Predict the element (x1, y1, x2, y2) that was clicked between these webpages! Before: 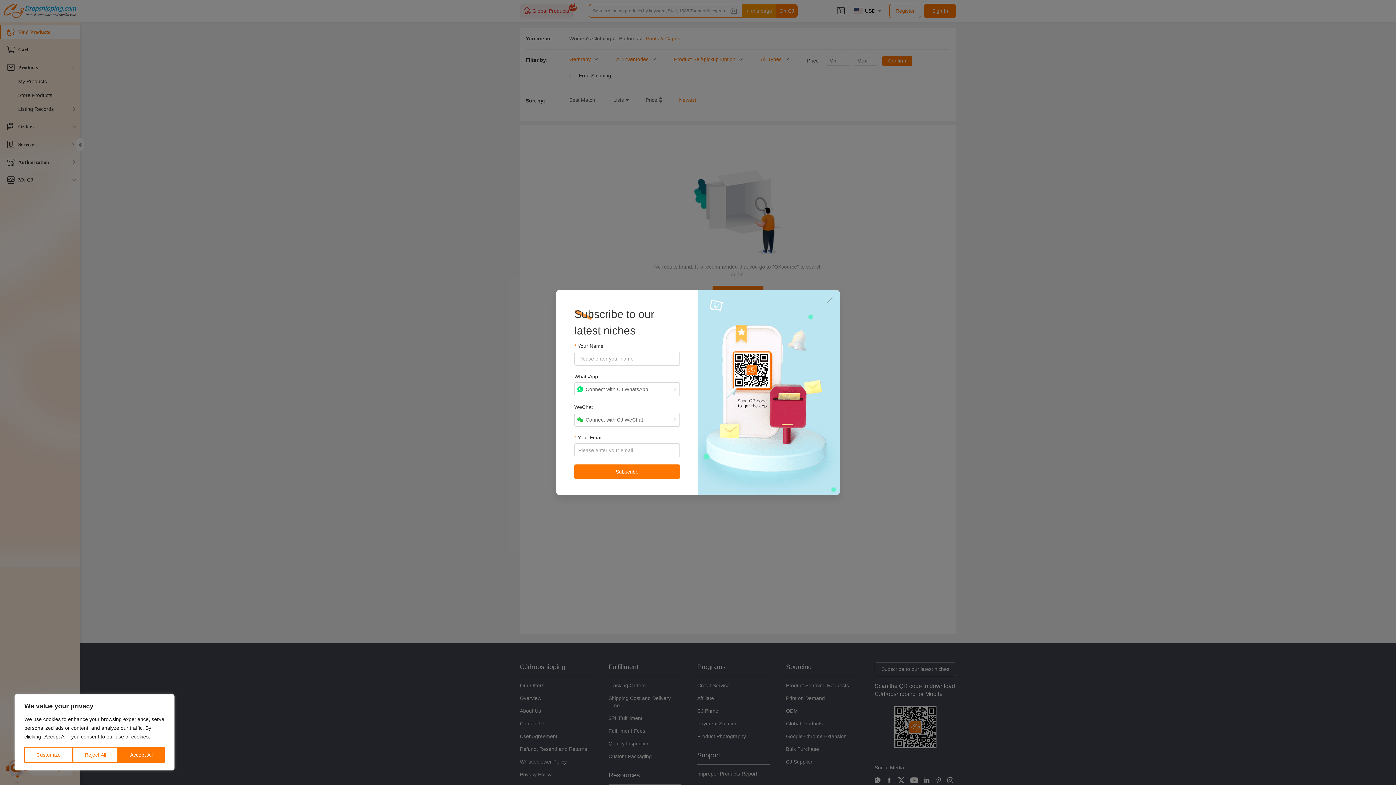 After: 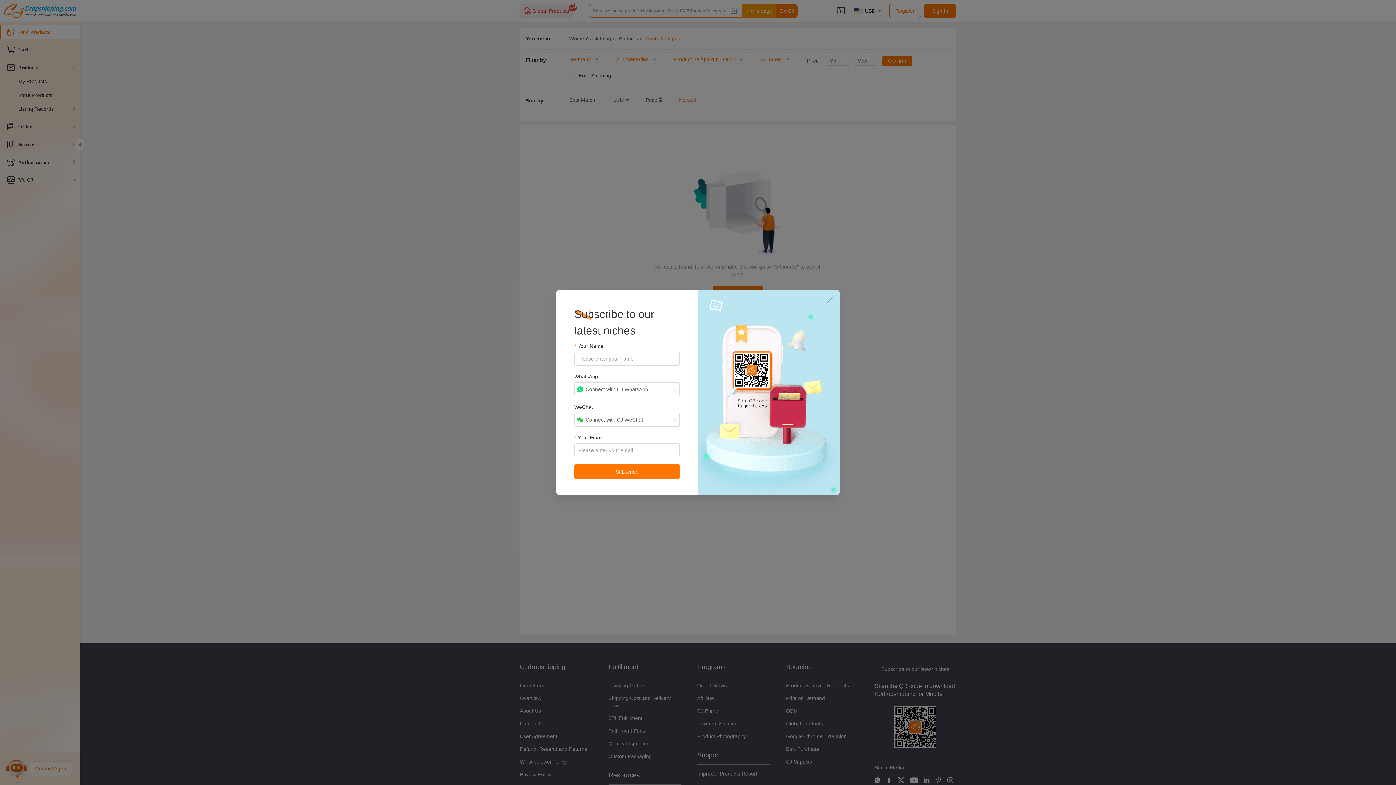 Action: label: Reject All bbox: (72, 747, 118, 763)